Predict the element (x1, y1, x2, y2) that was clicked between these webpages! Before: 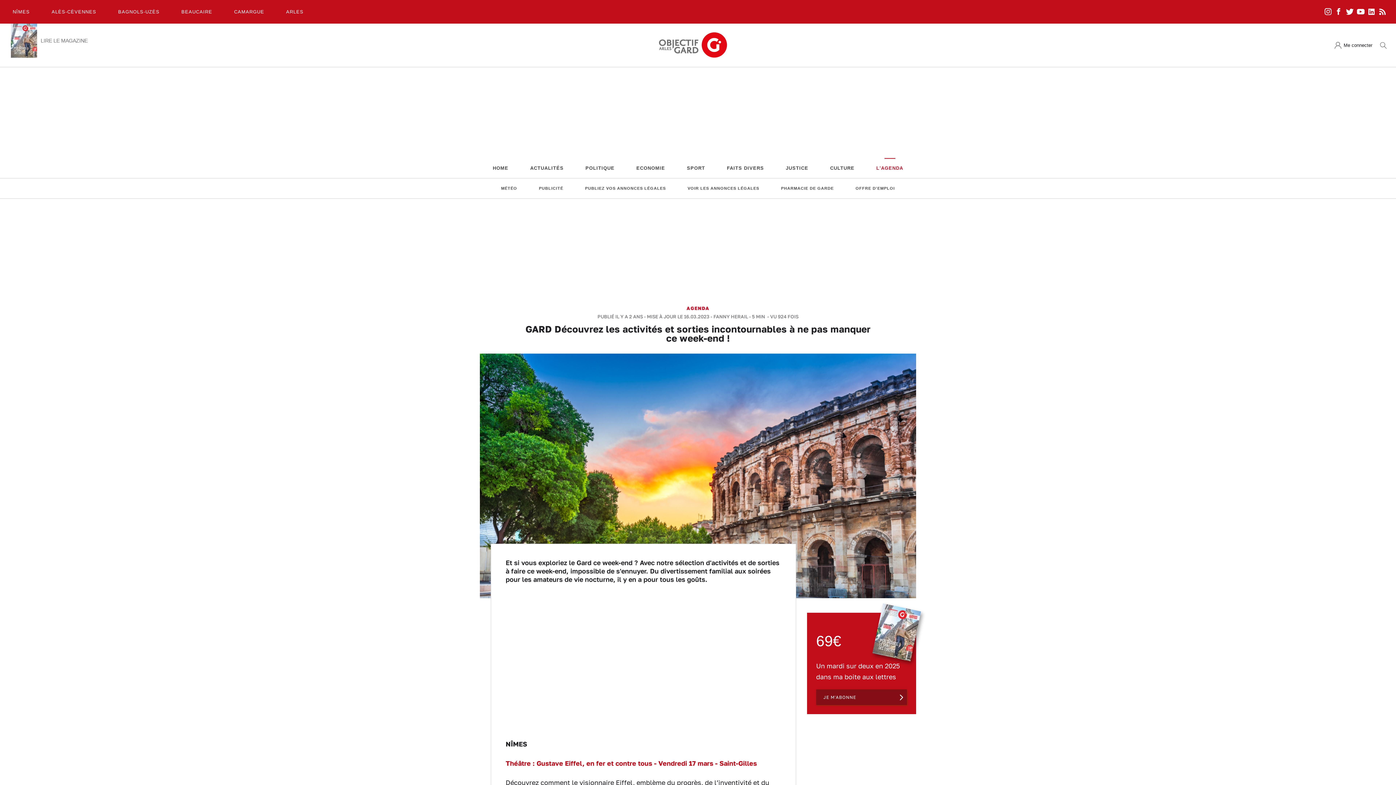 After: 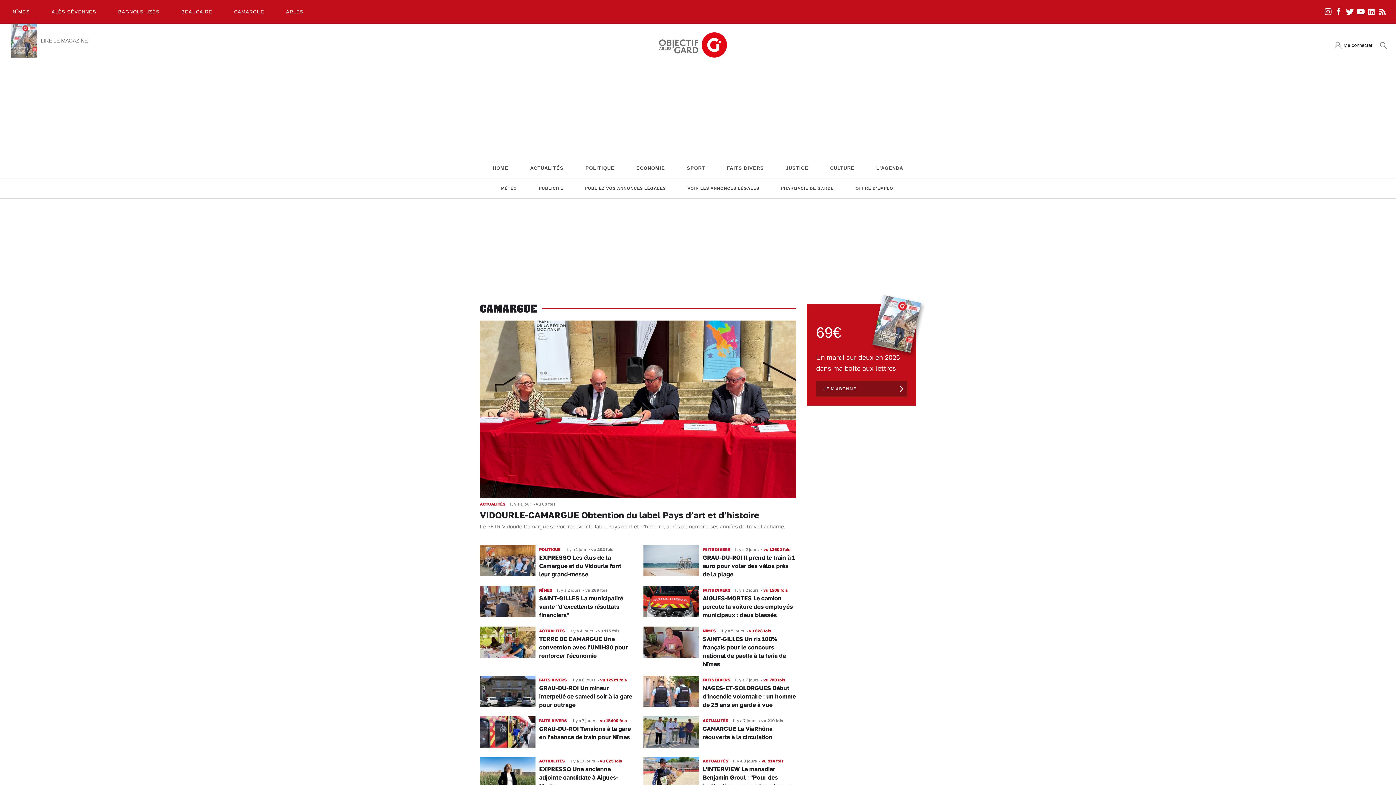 Action: bbox: (228, 5, 269, 18) label: CAMARGUE